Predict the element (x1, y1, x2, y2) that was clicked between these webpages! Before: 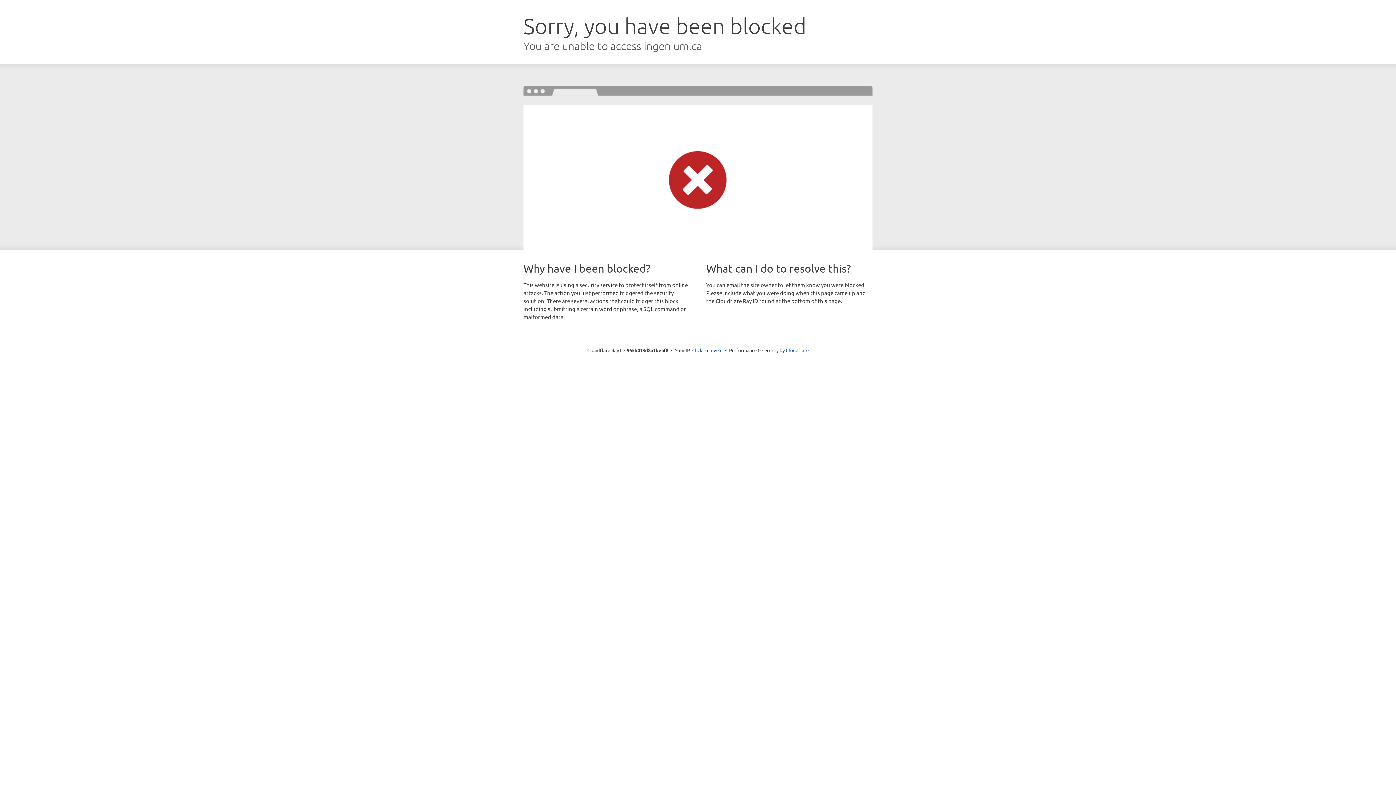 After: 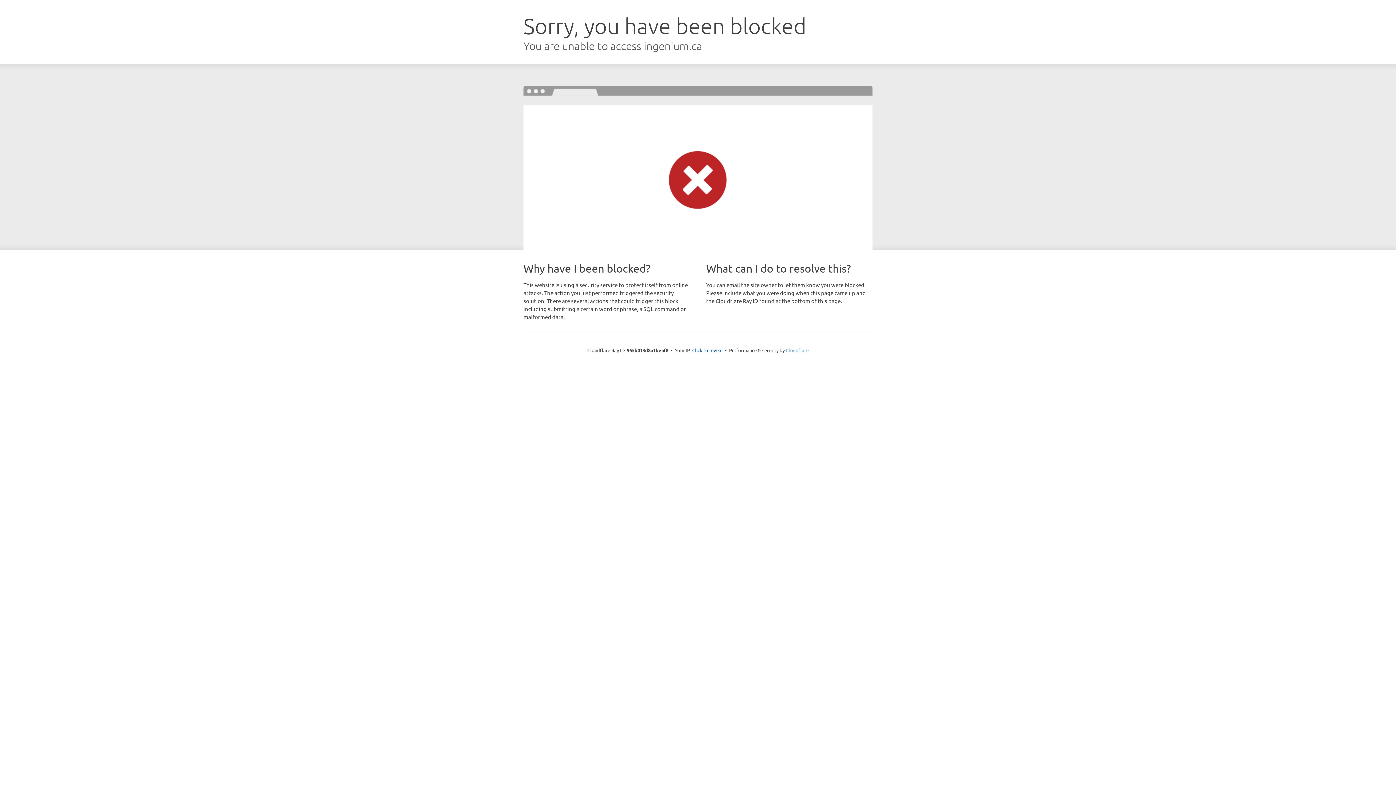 Action: bbox: (786, 347, 808, 353) label: Cloudflare